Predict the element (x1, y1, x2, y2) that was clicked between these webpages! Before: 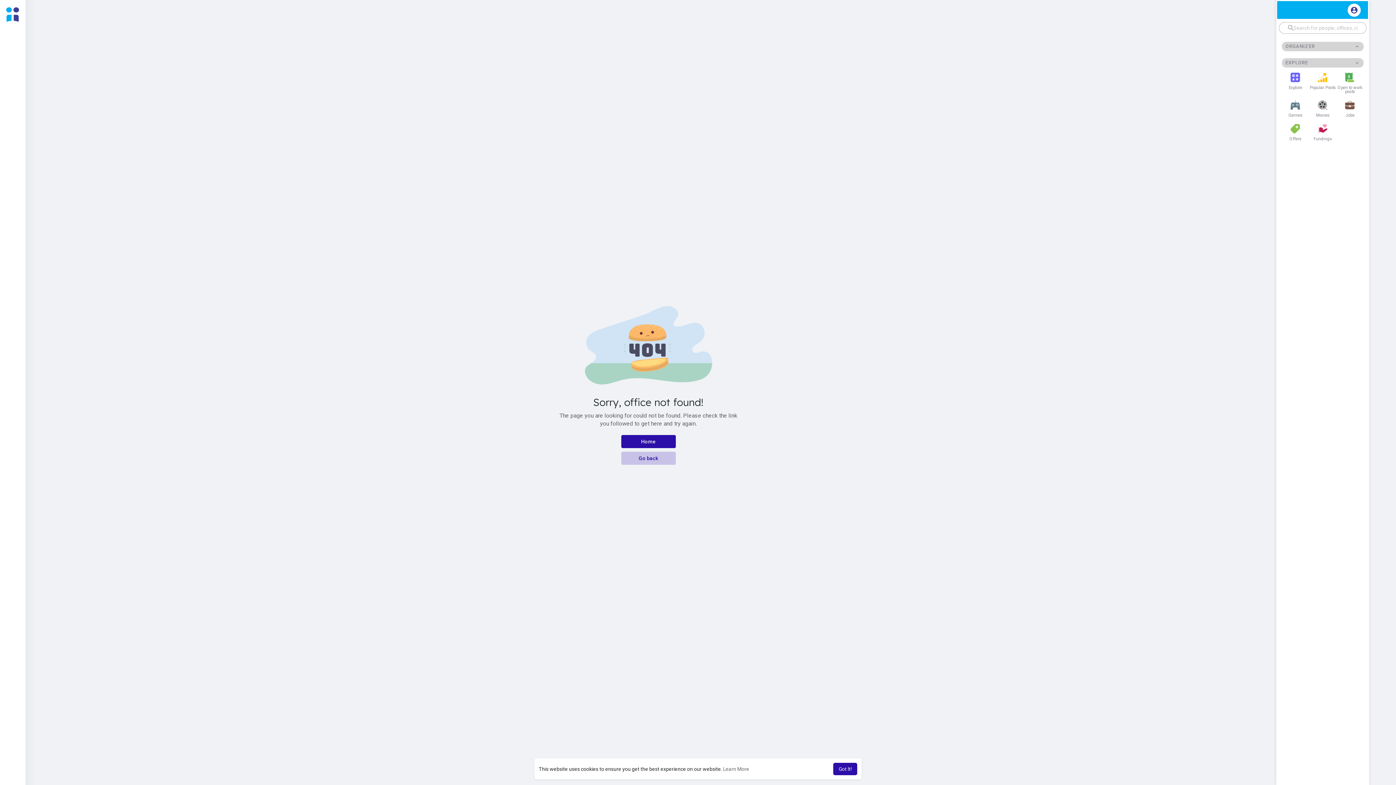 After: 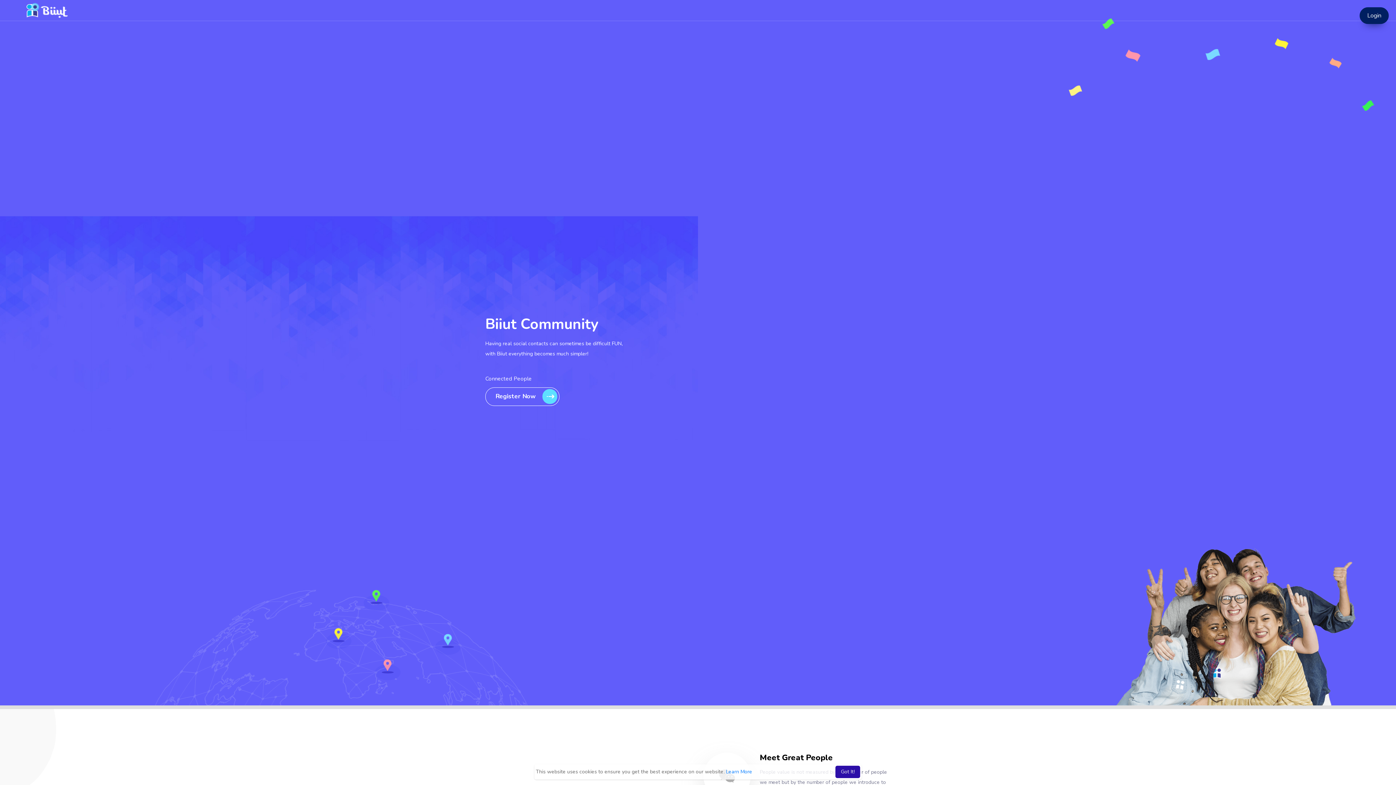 Action: bbox: (1309, 120, 1336, 144) label: Fundings